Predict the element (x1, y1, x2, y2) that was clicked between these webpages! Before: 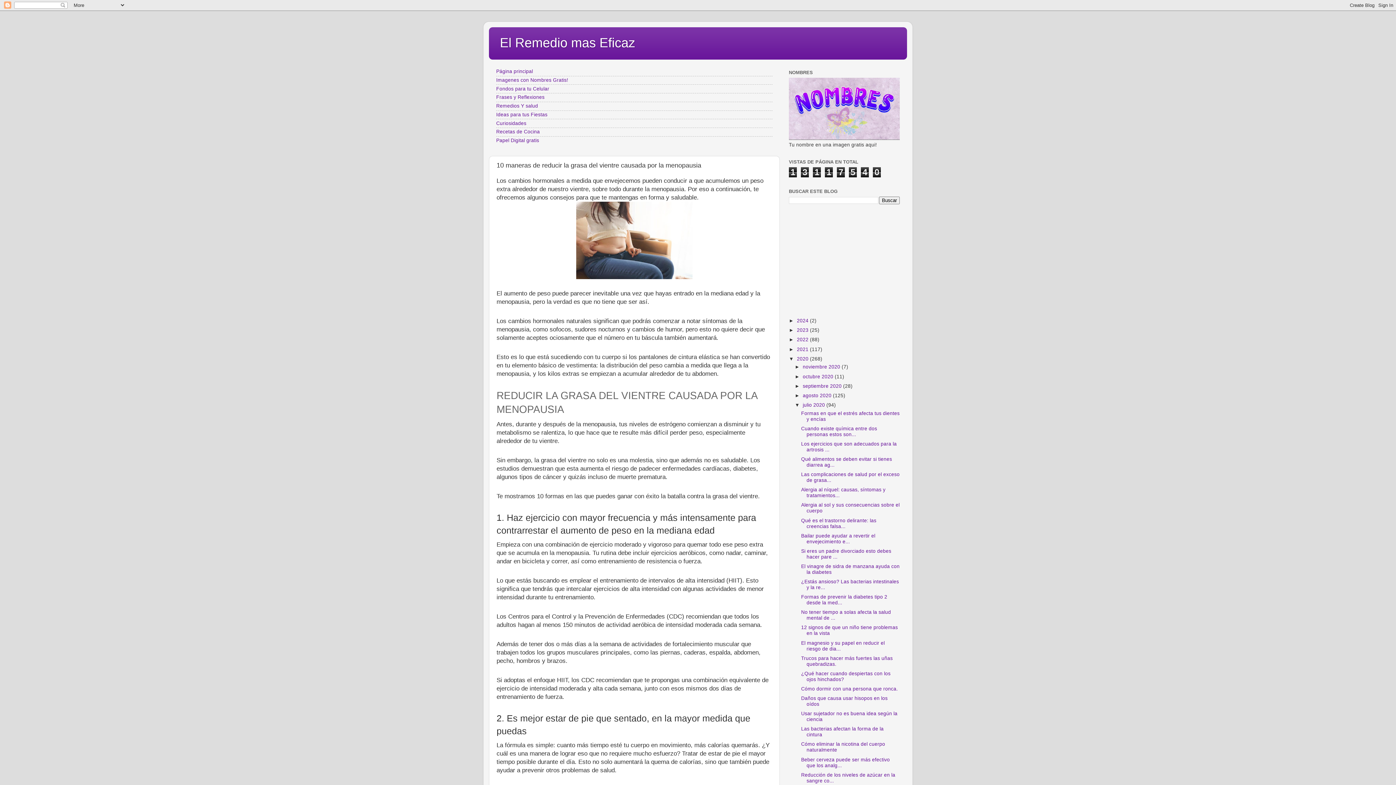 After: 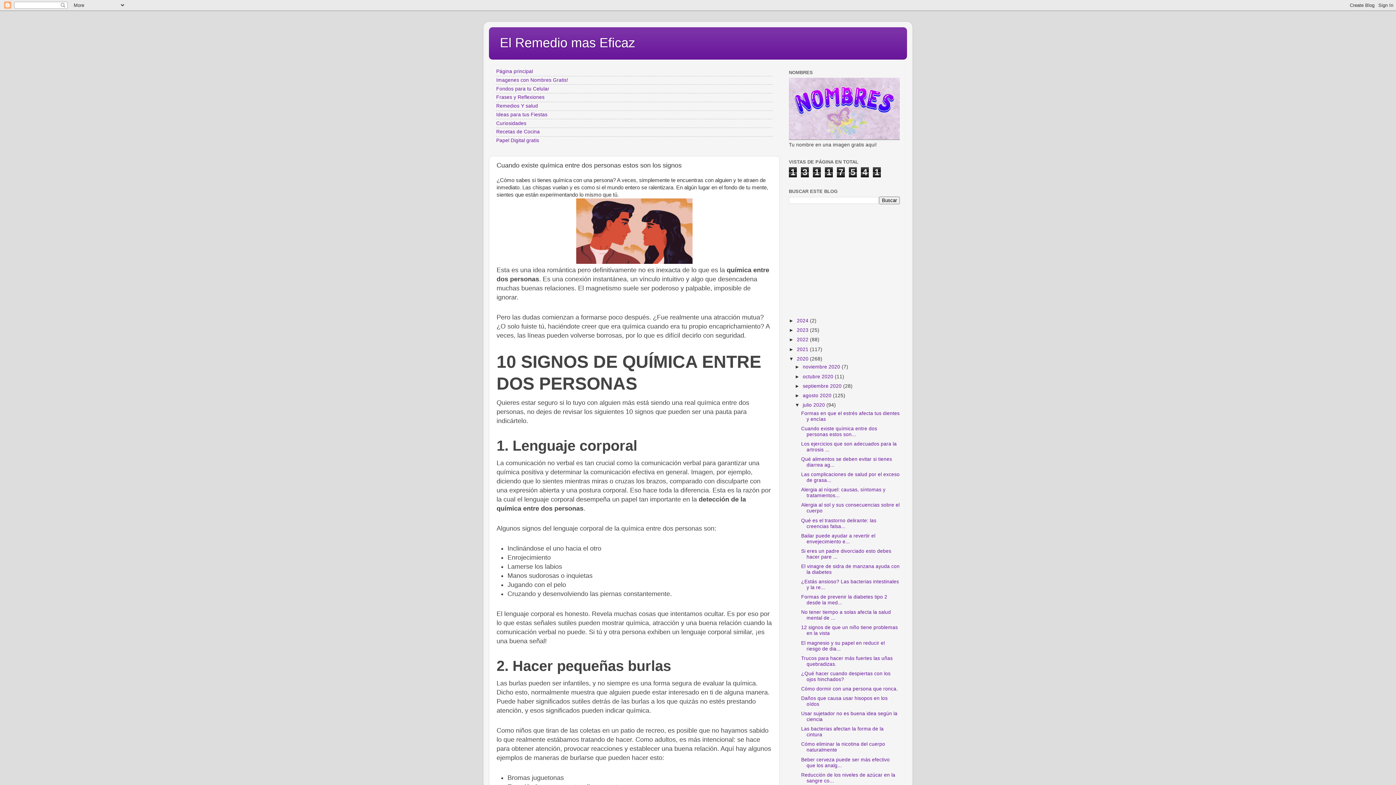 Action: label: Cuando existe química entre dos personas estos son... bbox: (801, 426, 877, 437)